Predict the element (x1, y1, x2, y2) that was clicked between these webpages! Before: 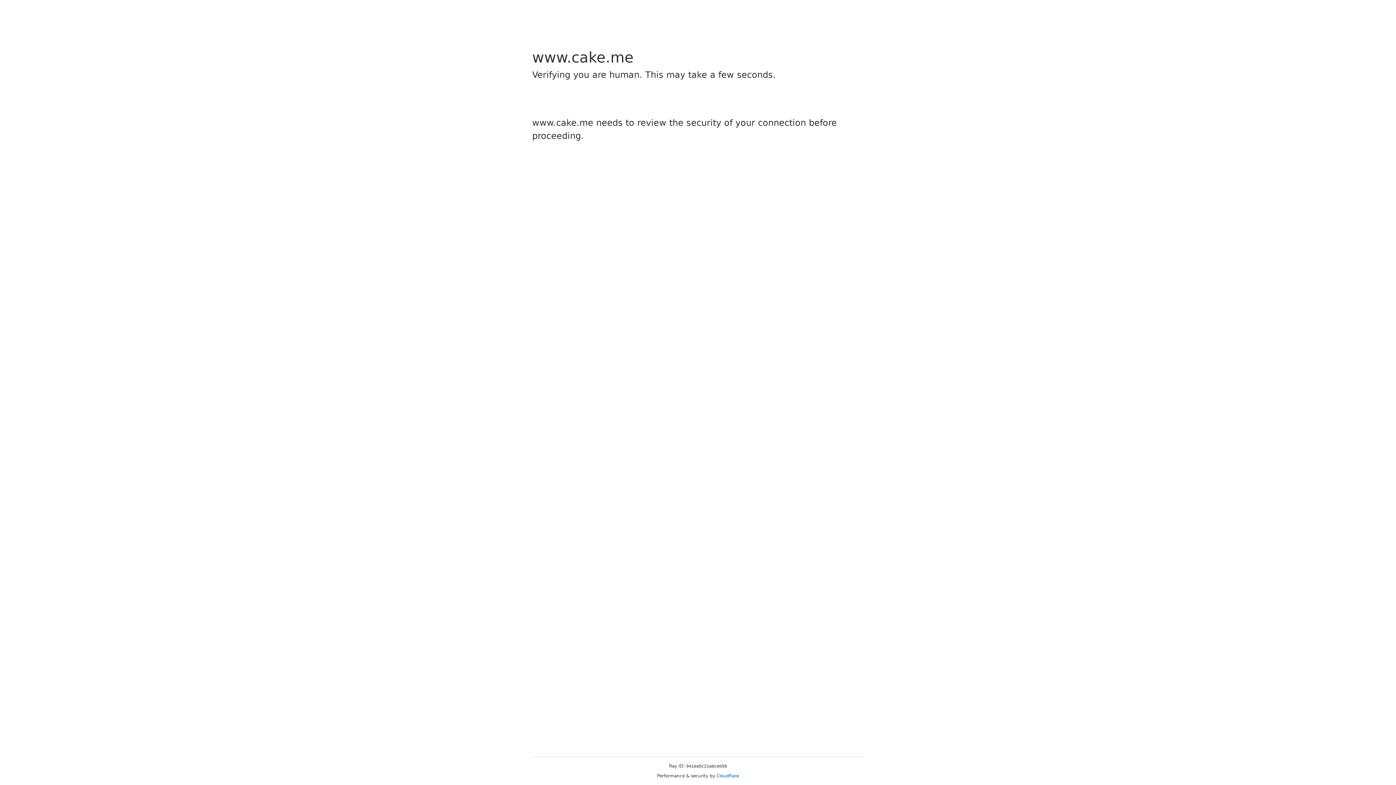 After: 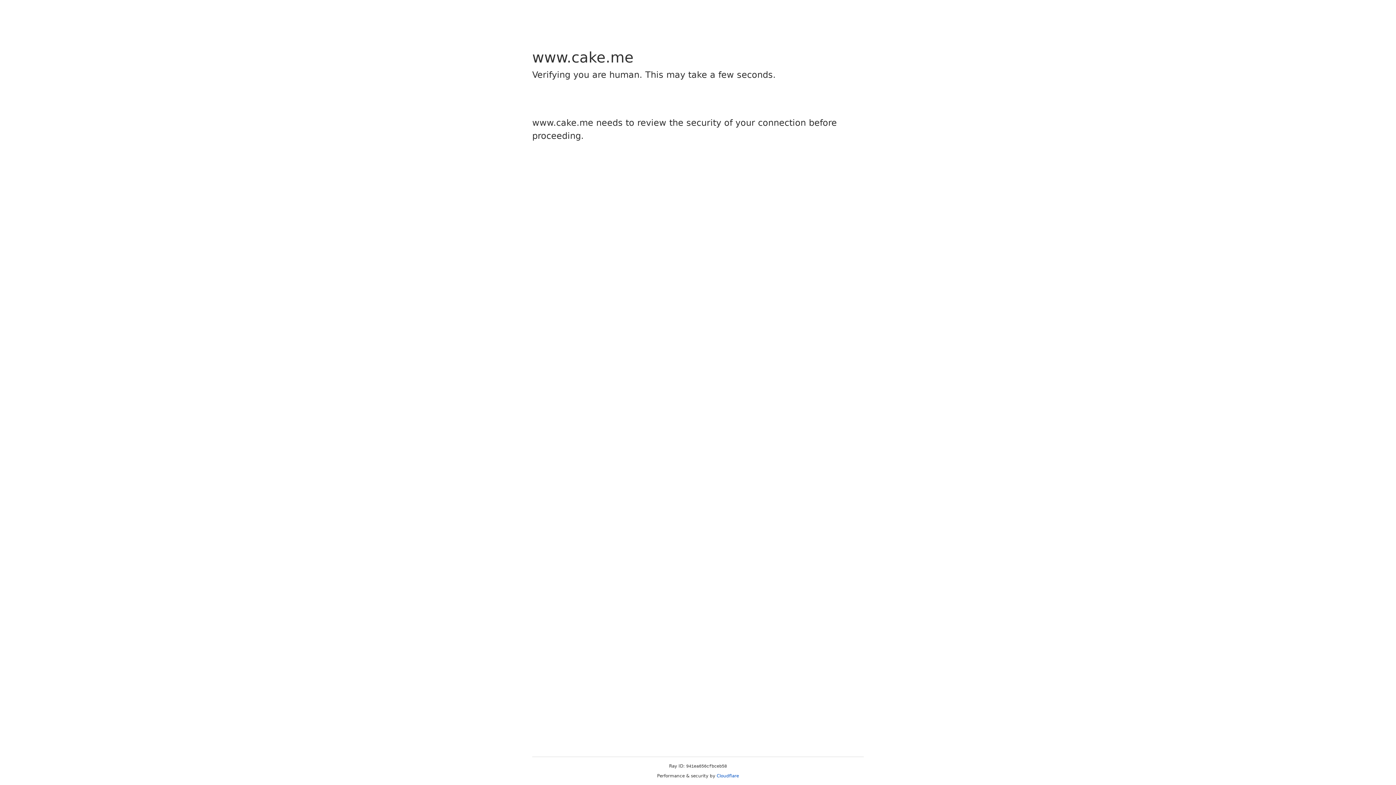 Action: bbox: (716, 773, 739, 778) label: Cloudflare